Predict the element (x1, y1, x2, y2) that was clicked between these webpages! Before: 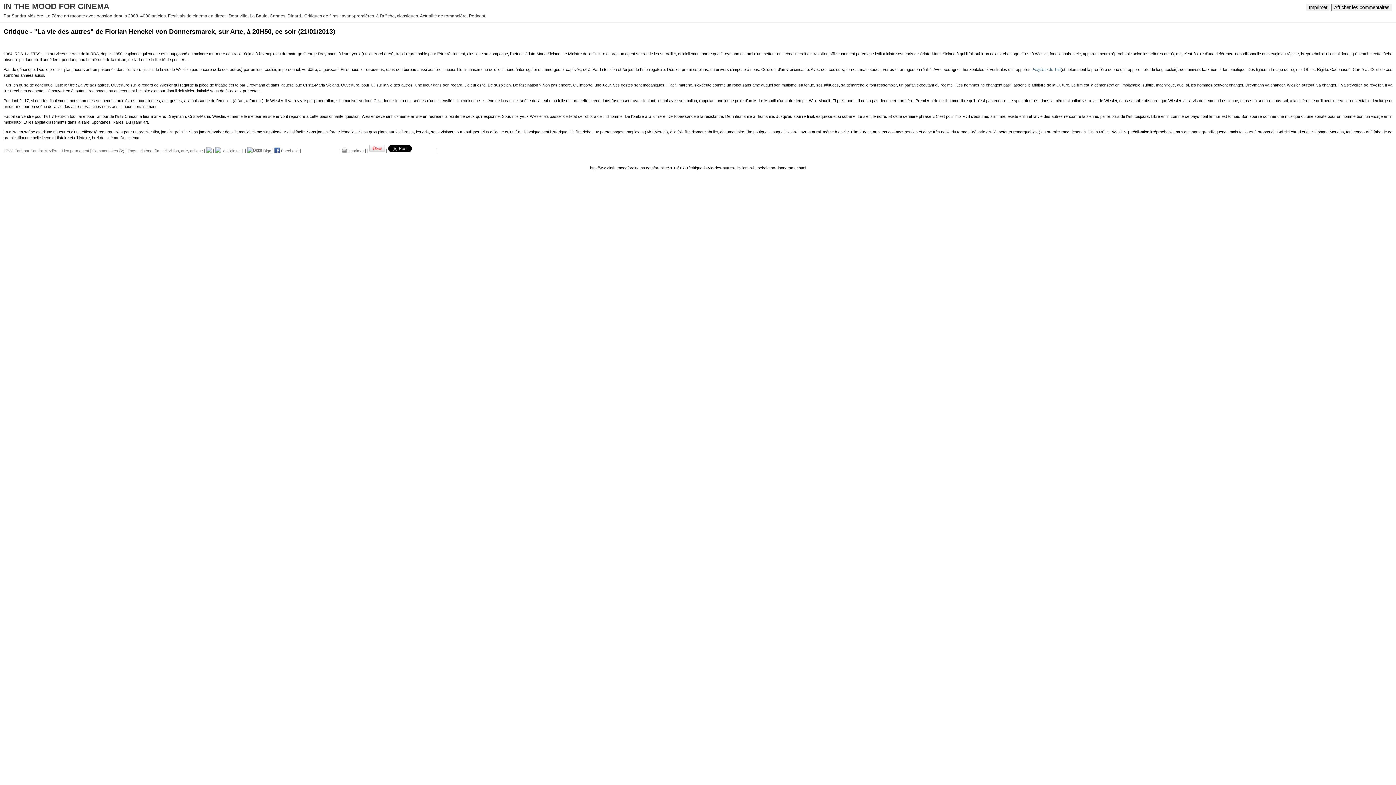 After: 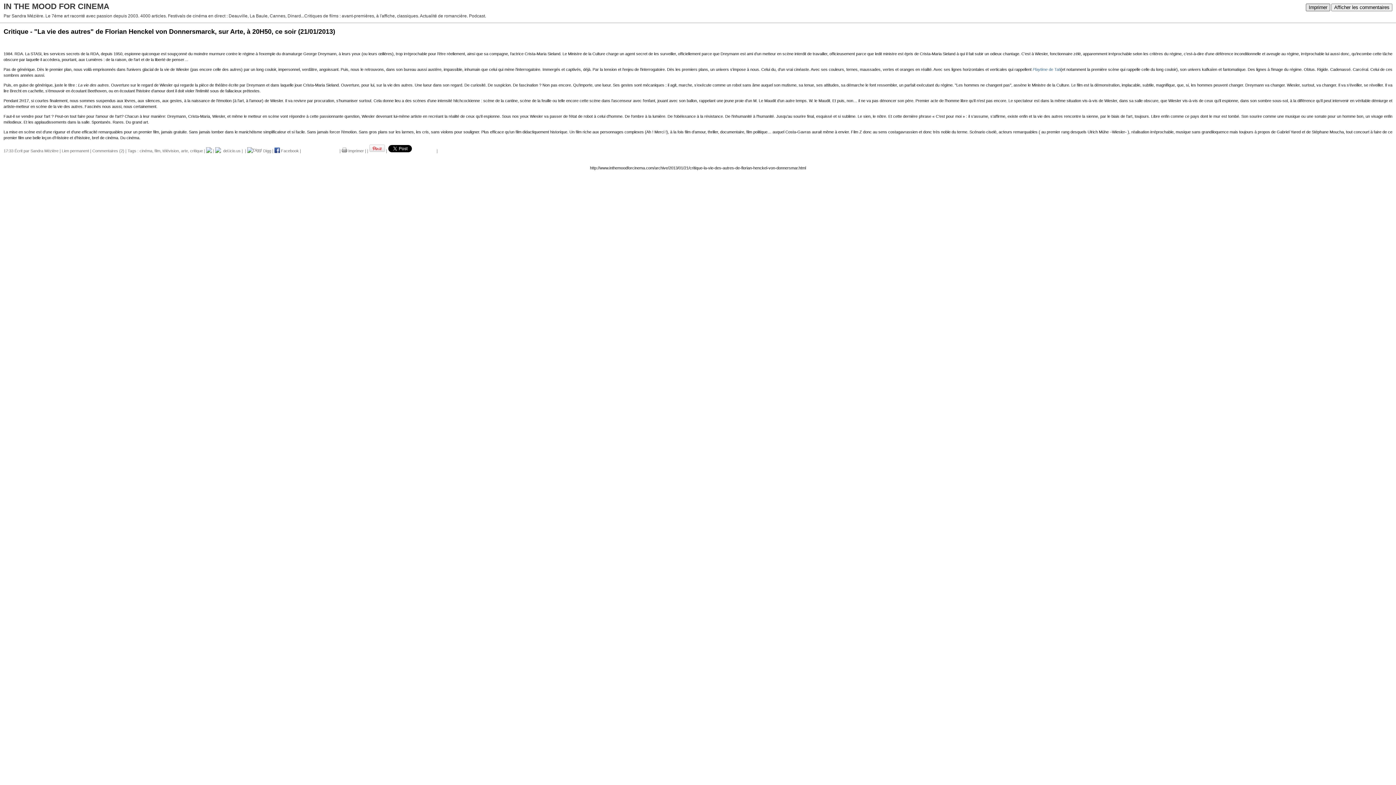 Action: label: Imprimer bbox: (1306, 3, 1330, 11)